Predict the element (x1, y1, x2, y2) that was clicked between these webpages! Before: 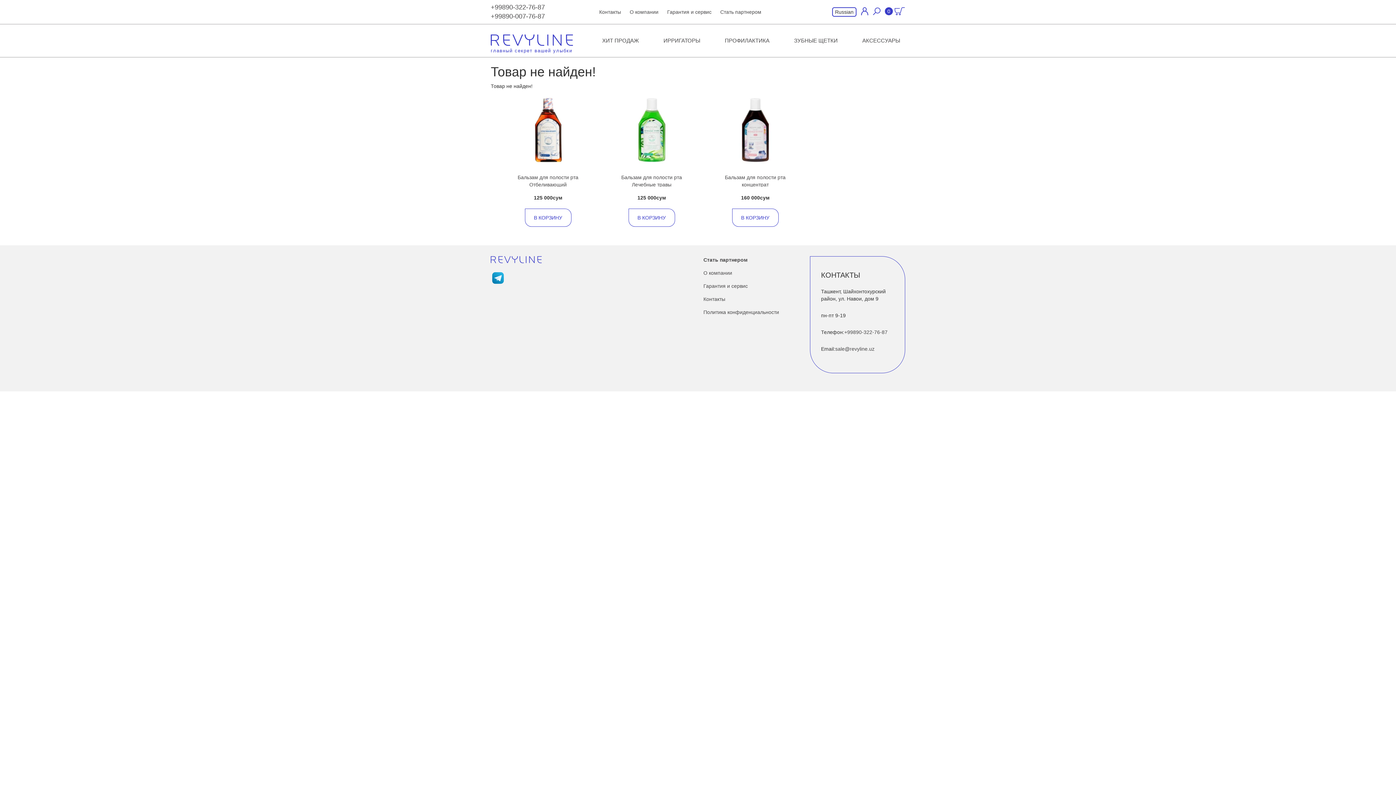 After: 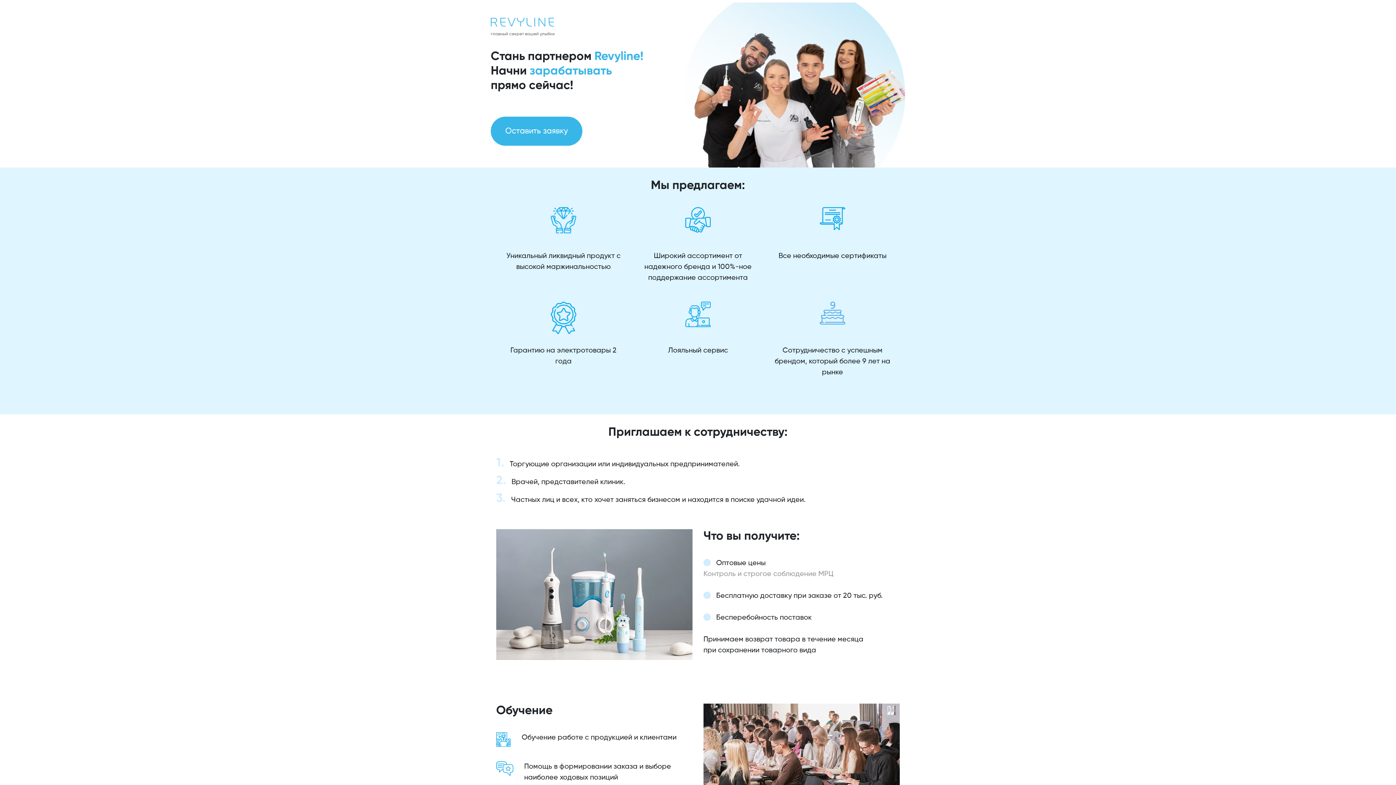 Action: bbox: (720, 8, 761, 15) label: Стать партнером